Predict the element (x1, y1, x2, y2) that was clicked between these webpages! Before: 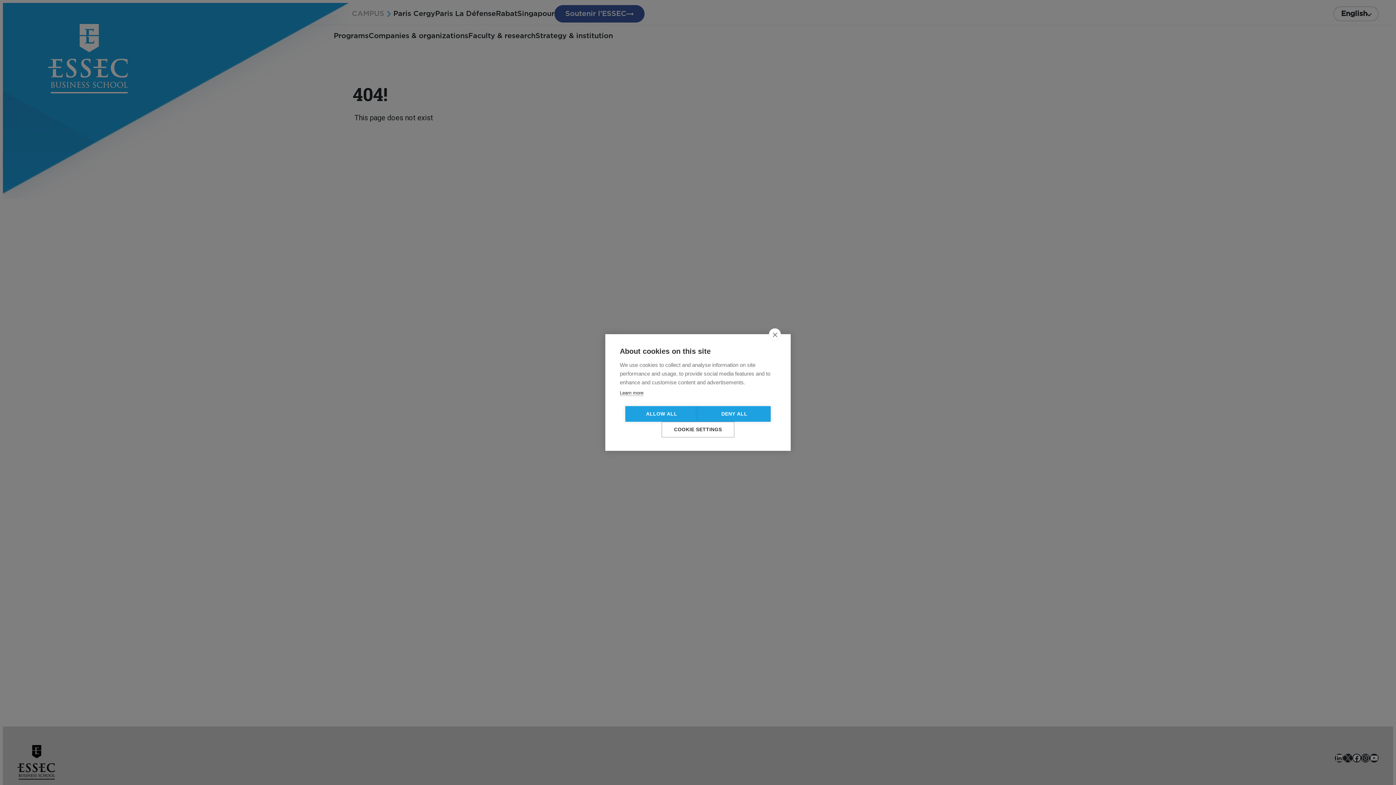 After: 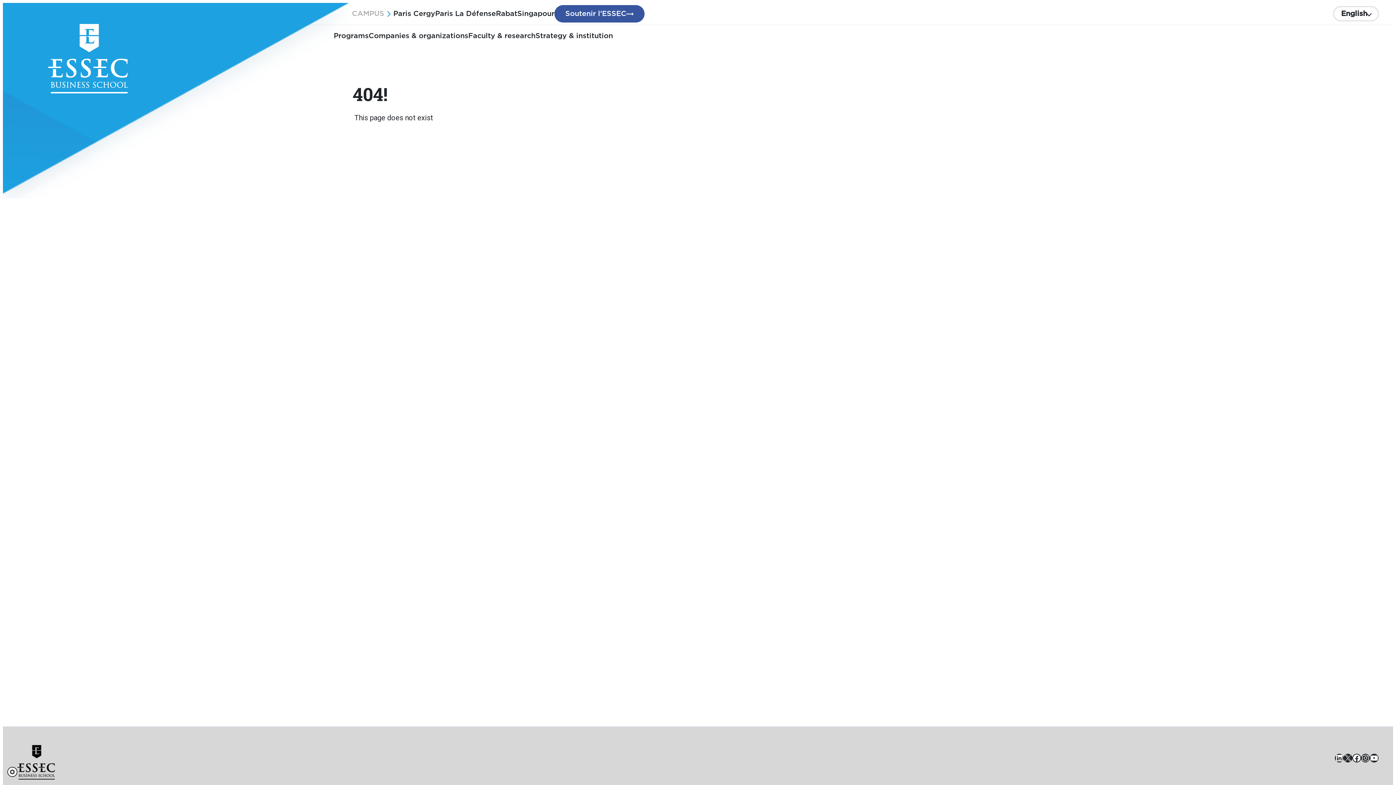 Action: label: DENY ALL bbox: (698, 406, 770, 422)